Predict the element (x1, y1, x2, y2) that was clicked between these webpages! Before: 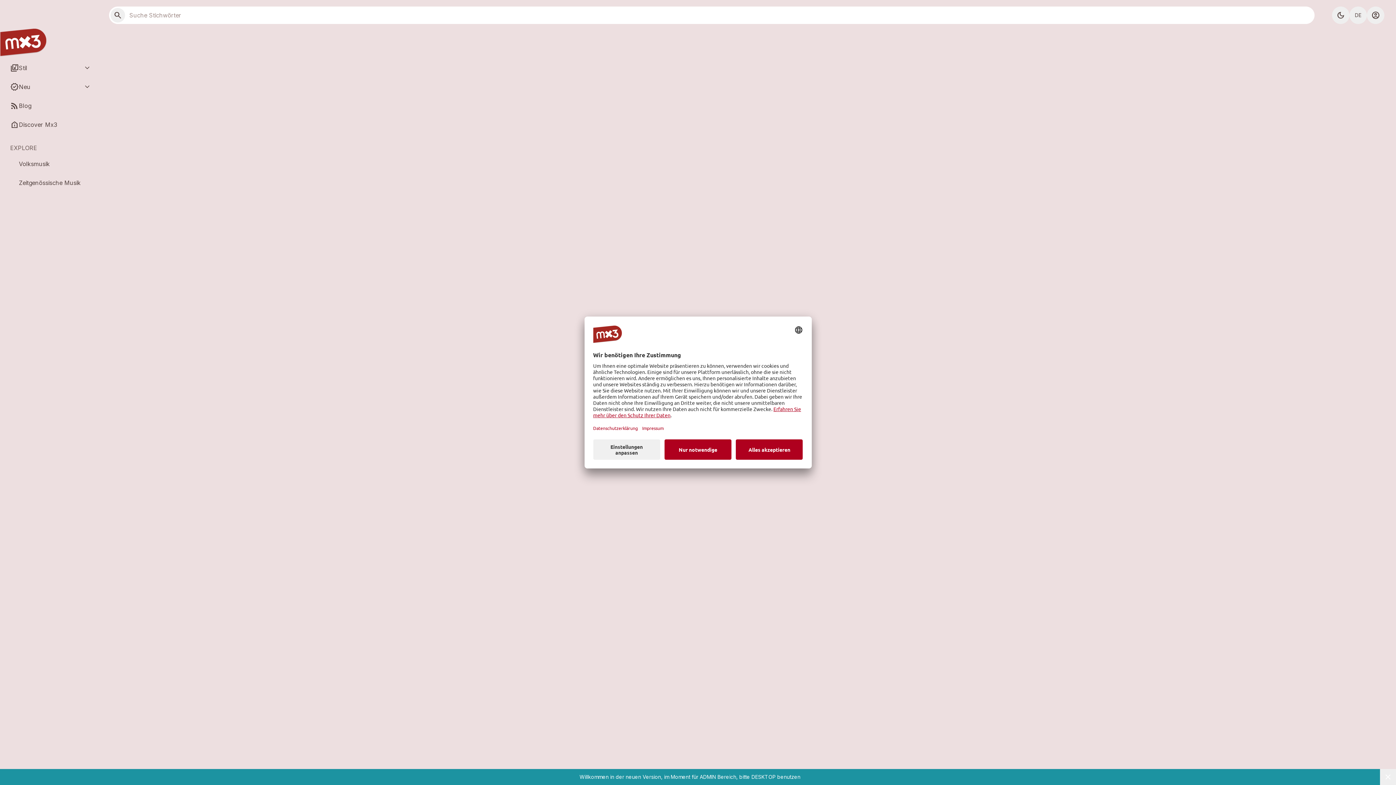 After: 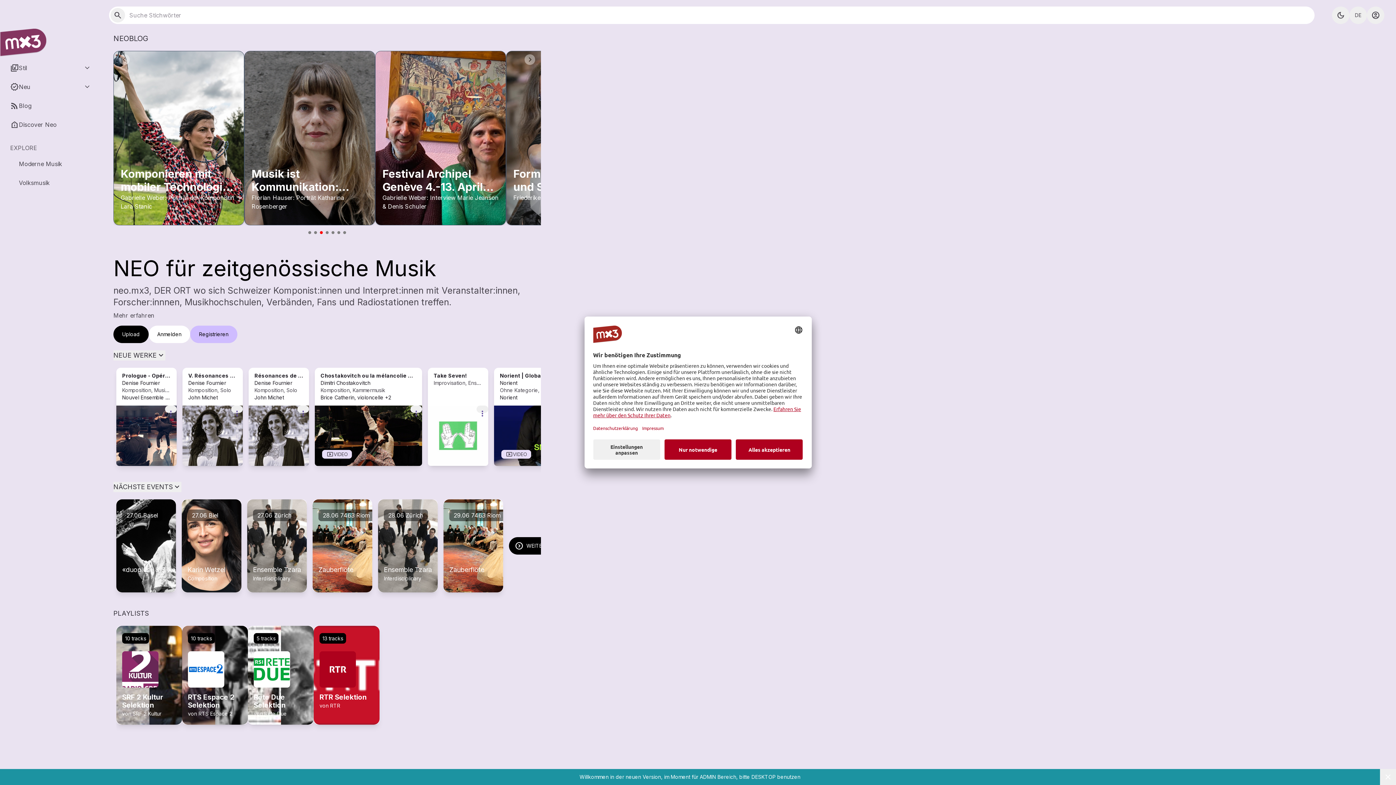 Action: bbox: (4, 174, 100, 191) label: Zeitgenössische Musik